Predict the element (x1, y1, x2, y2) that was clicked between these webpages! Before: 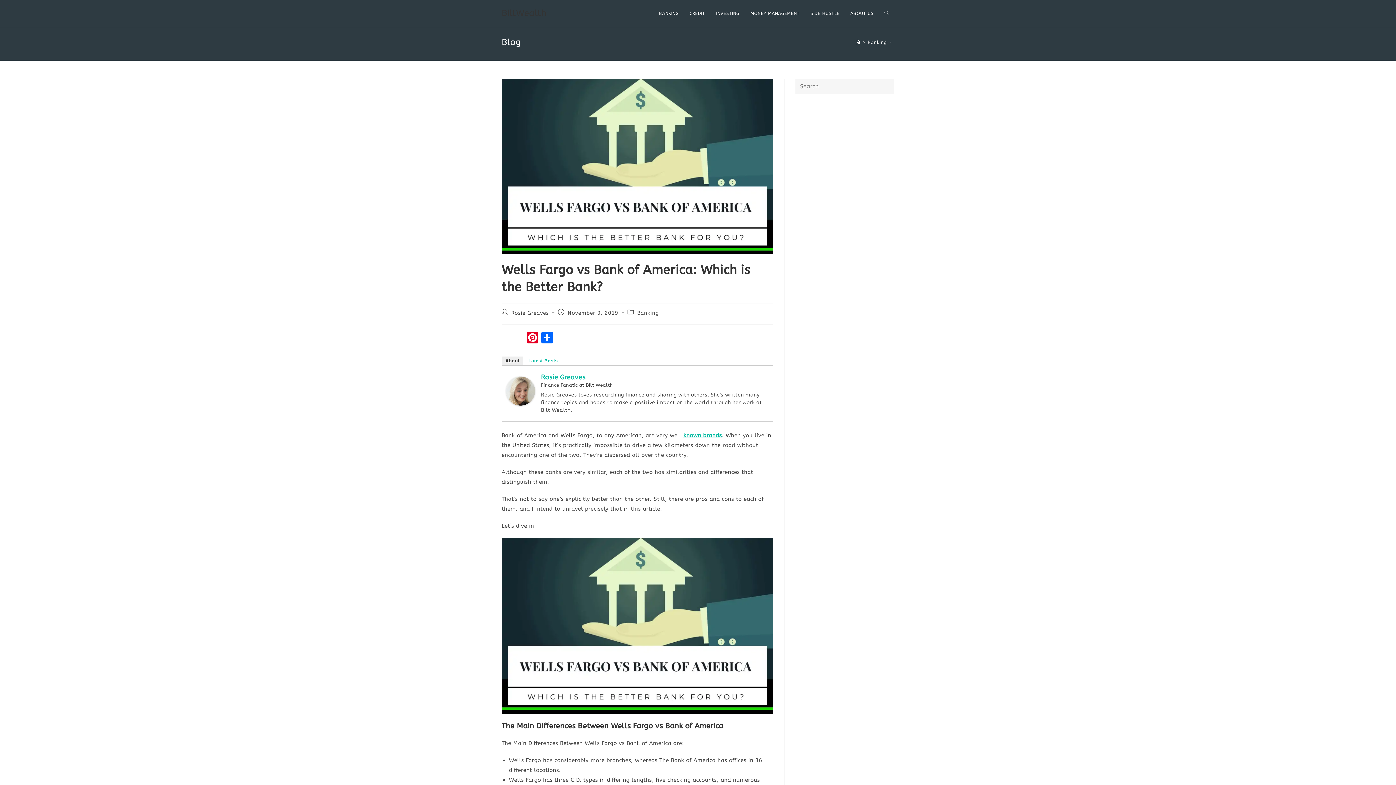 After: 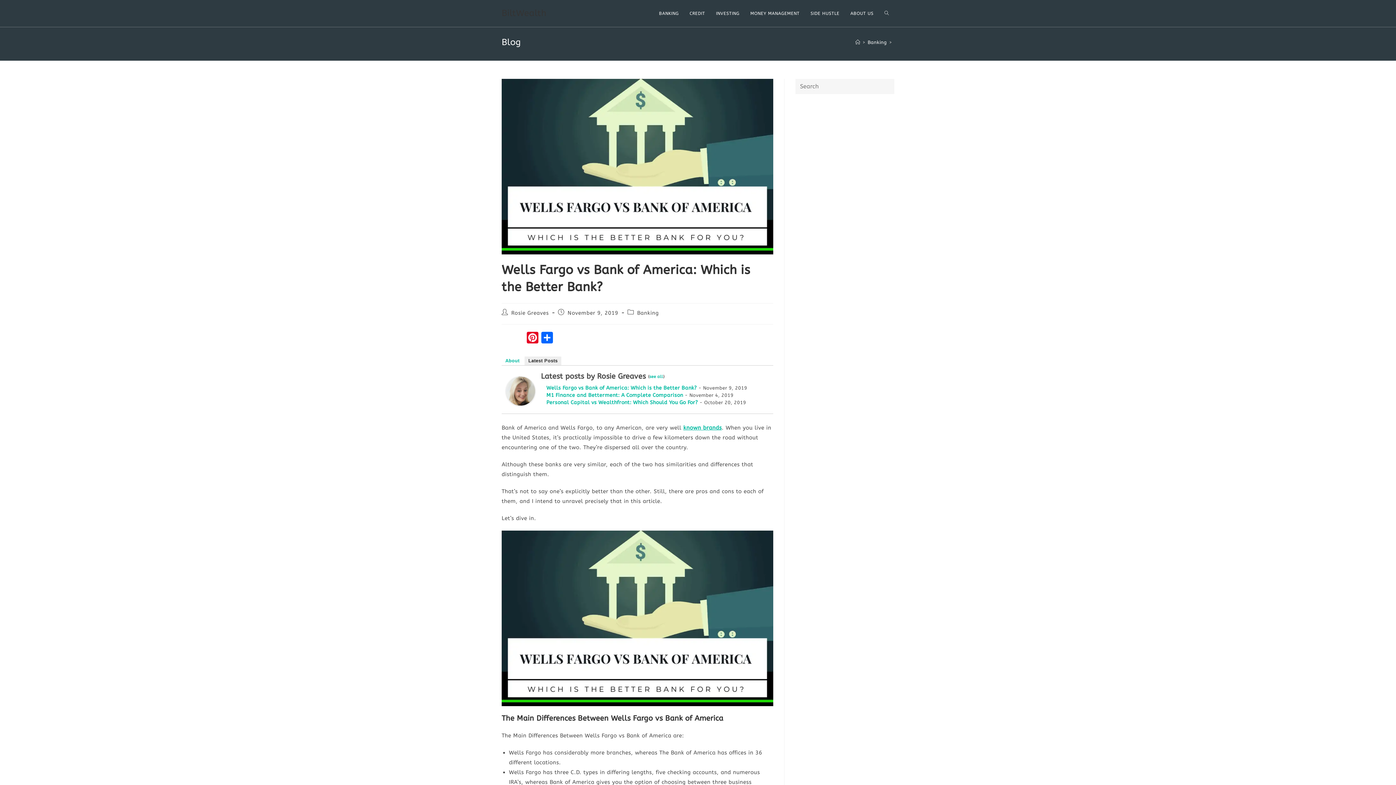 Action: label: Latest Posts bbox: (524, 356, 561, 365)